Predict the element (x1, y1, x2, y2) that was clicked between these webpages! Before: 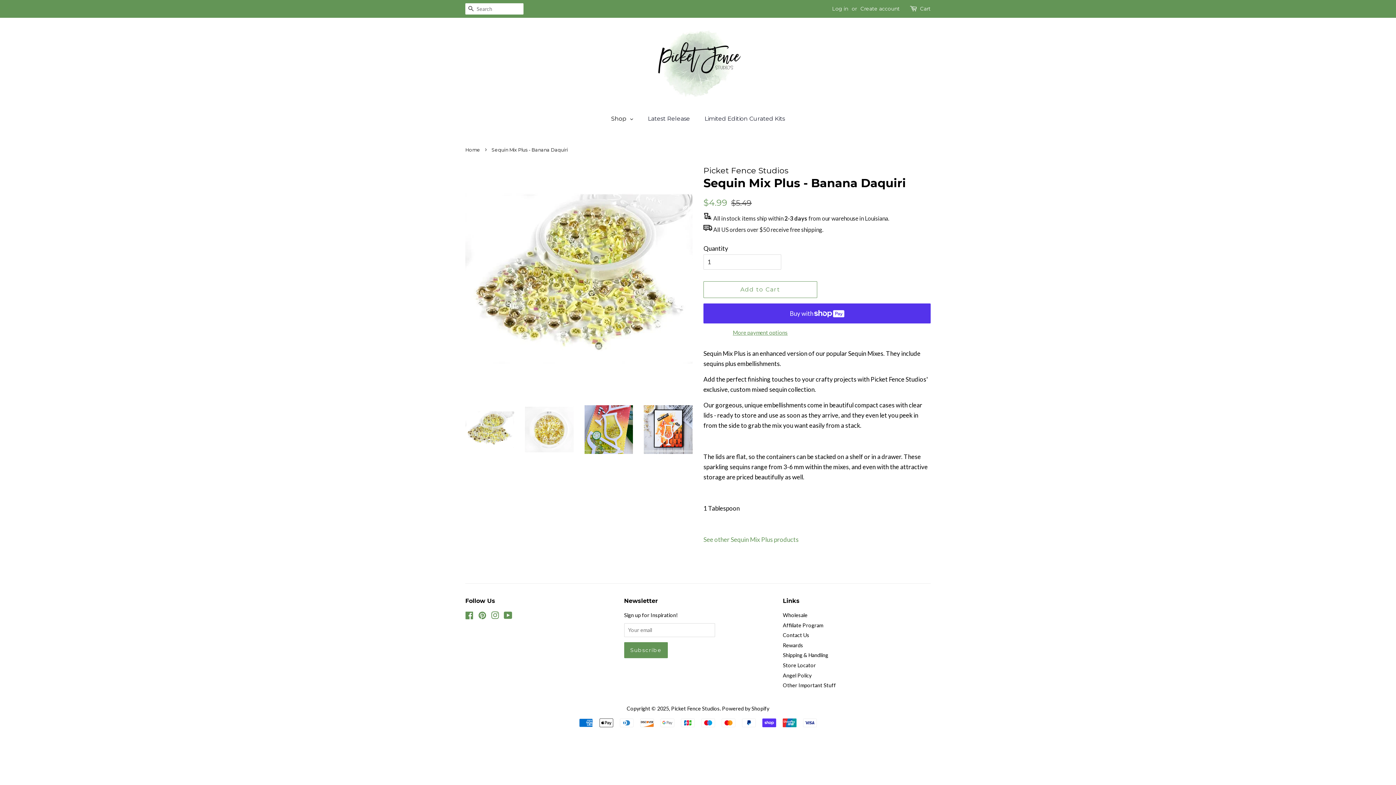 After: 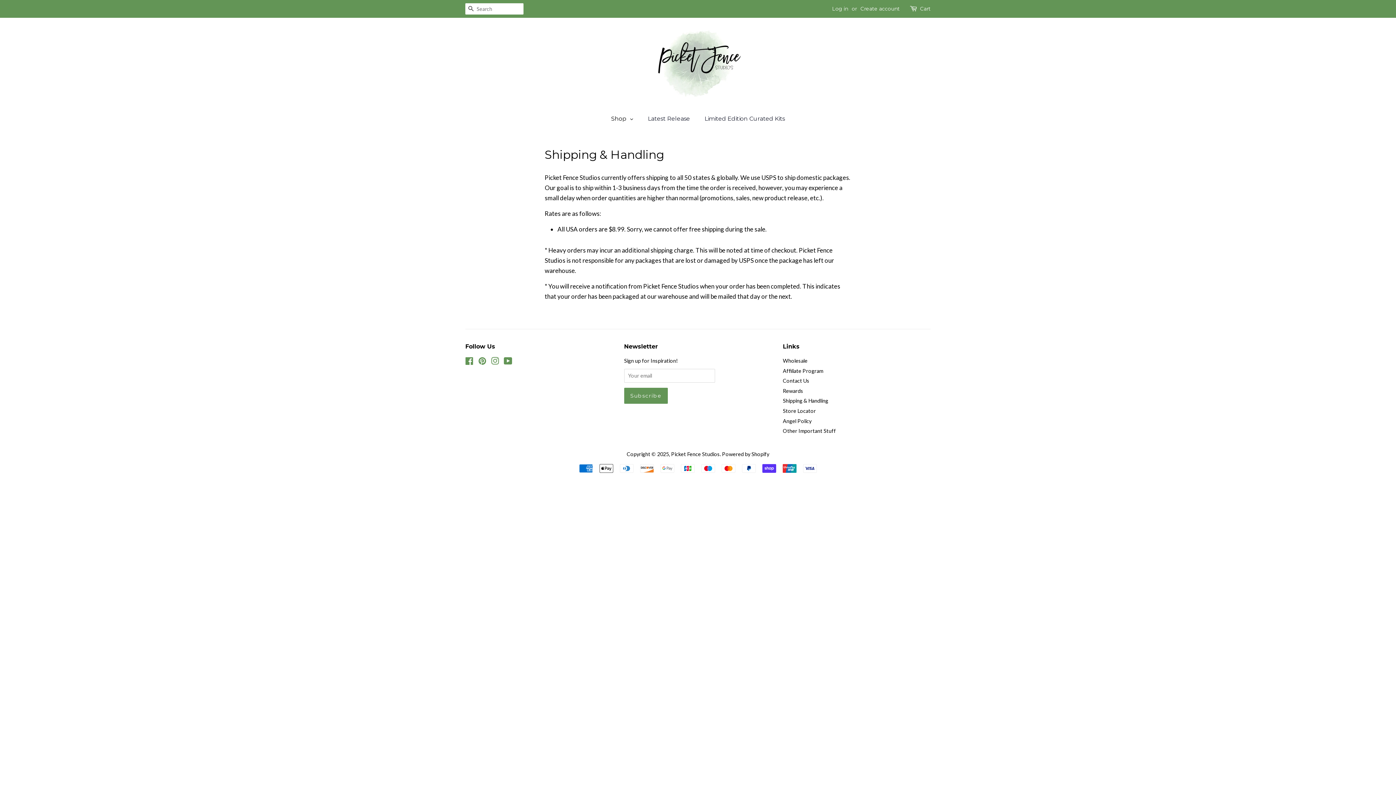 Action: bbox: (783, 652, 828, 658) label: Shipping & Handling